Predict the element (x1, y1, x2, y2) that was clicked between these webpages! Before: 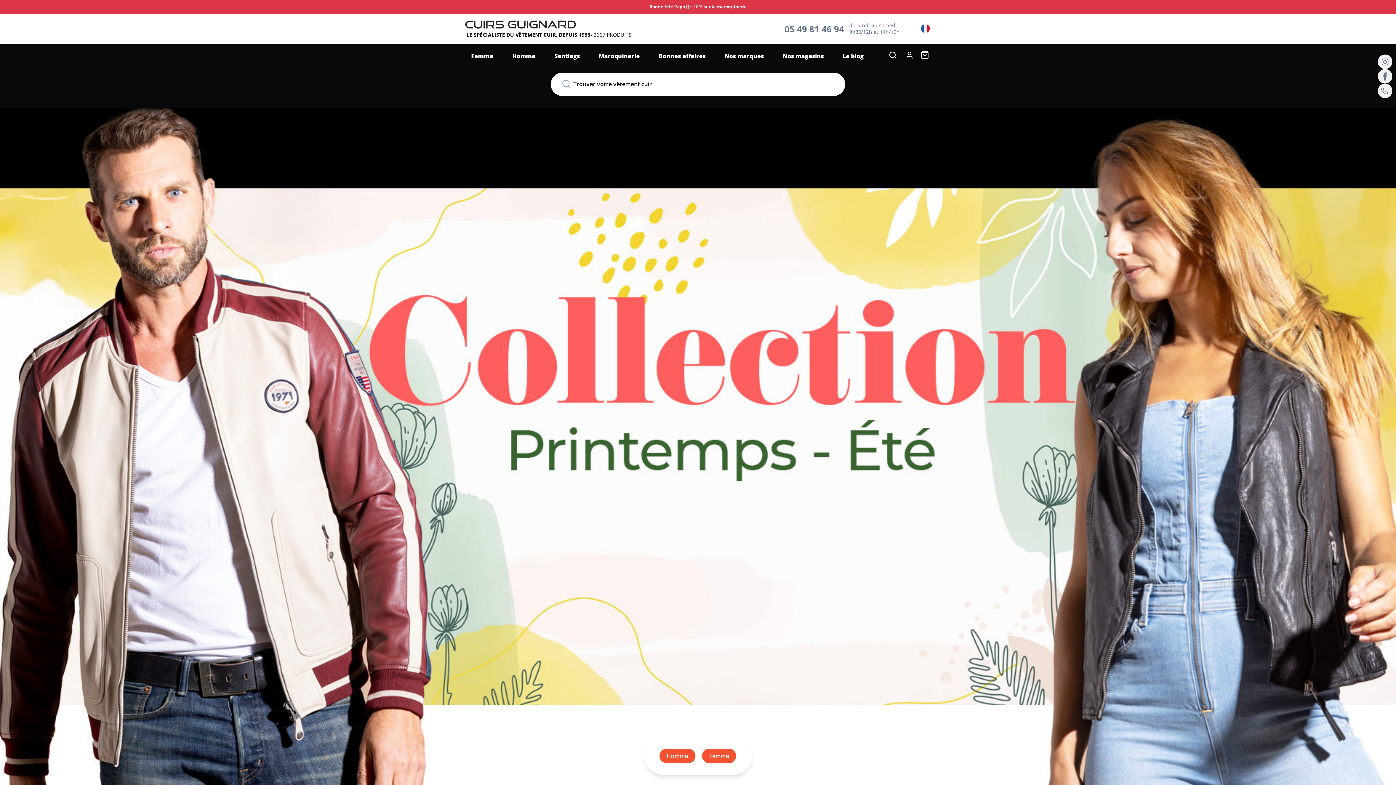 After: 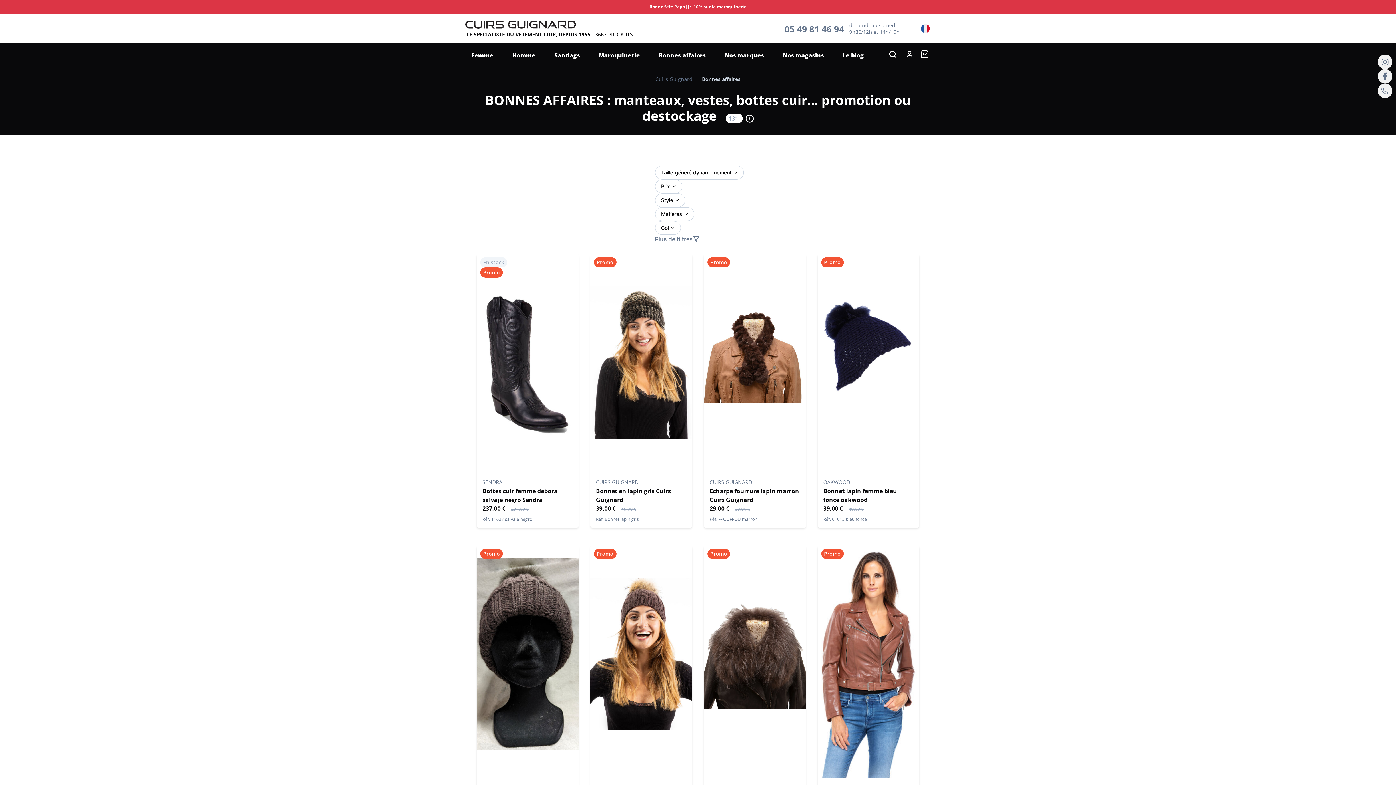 Action: bbox: (653, 47, 711, 64) label: Bonnes affaires